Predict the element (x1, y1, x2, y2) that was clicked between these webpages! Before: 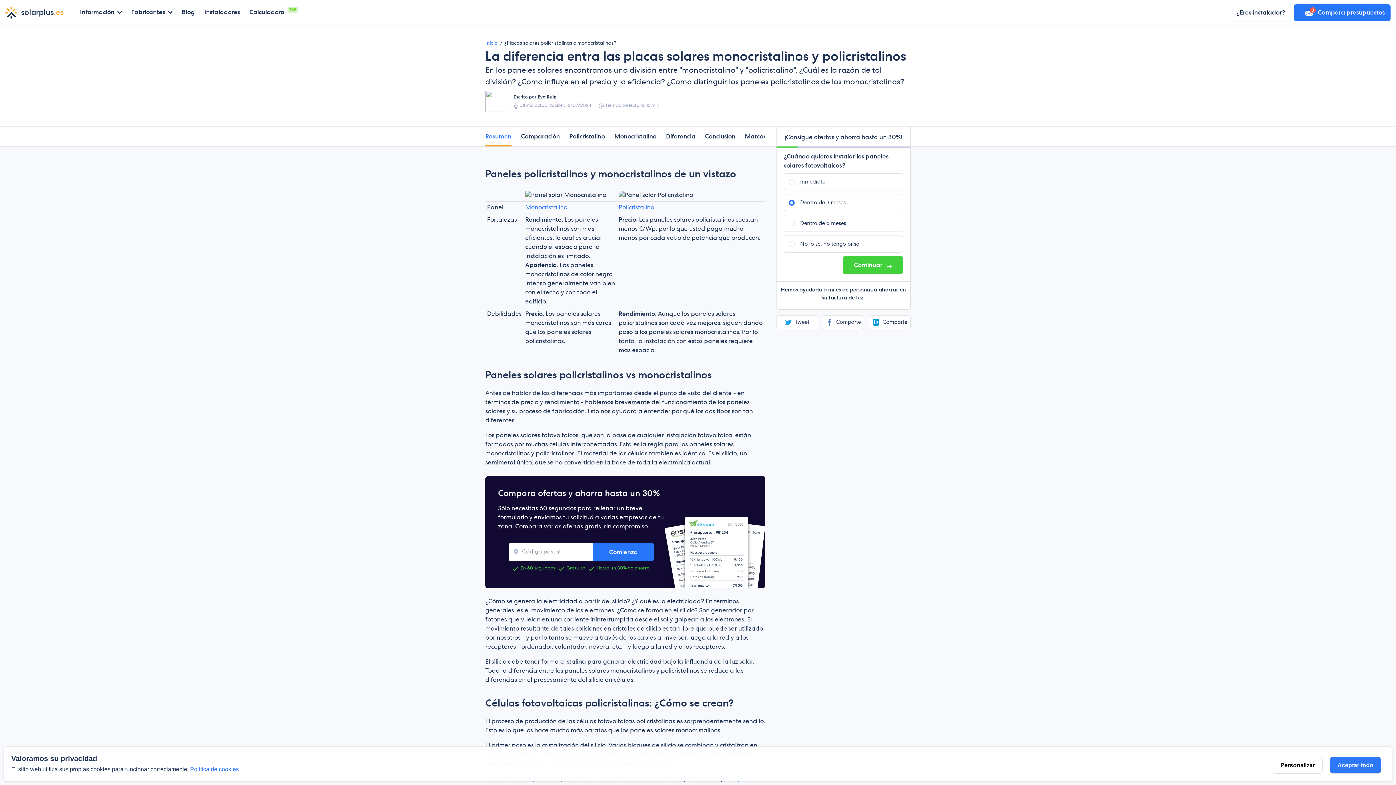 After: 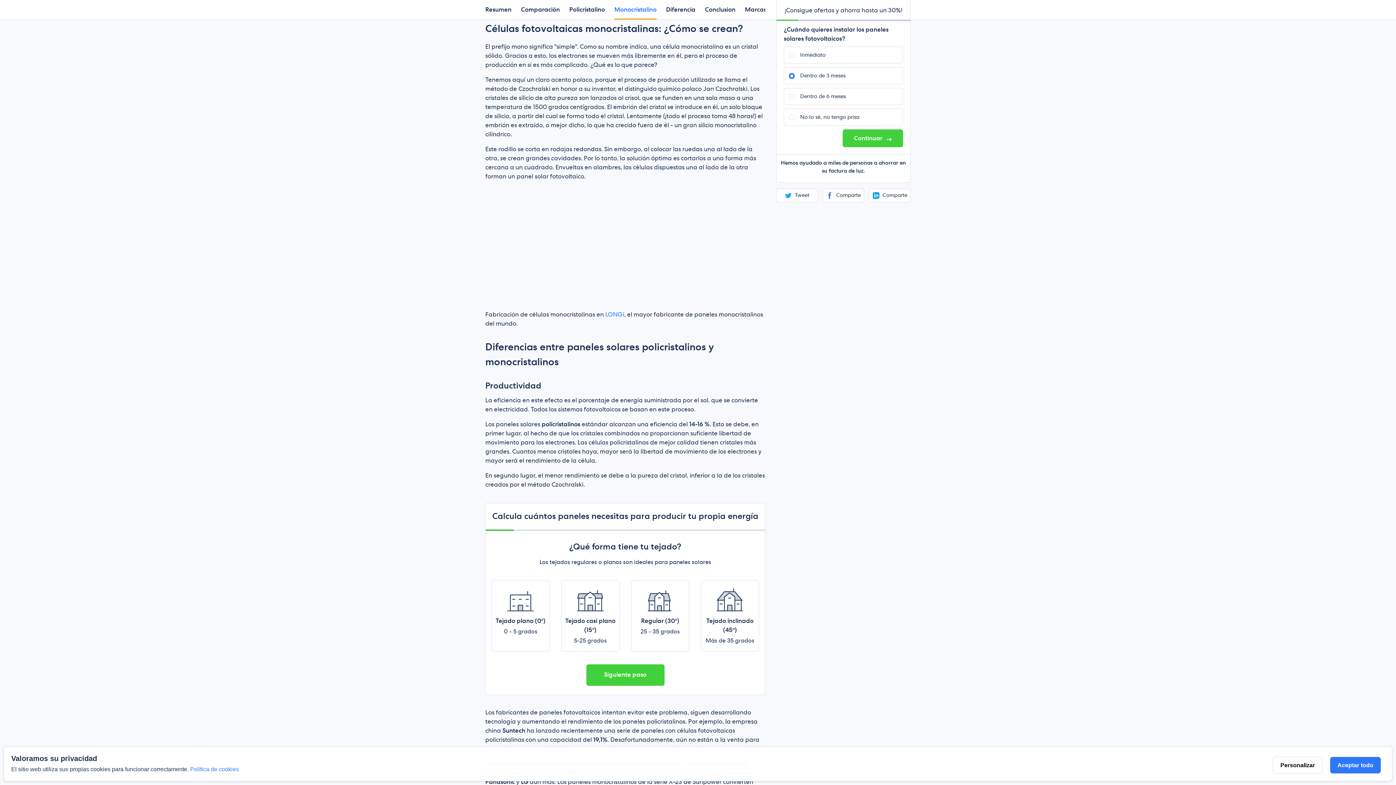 Action: bbox: (614, 126, 656, 146) label: Monocristalino